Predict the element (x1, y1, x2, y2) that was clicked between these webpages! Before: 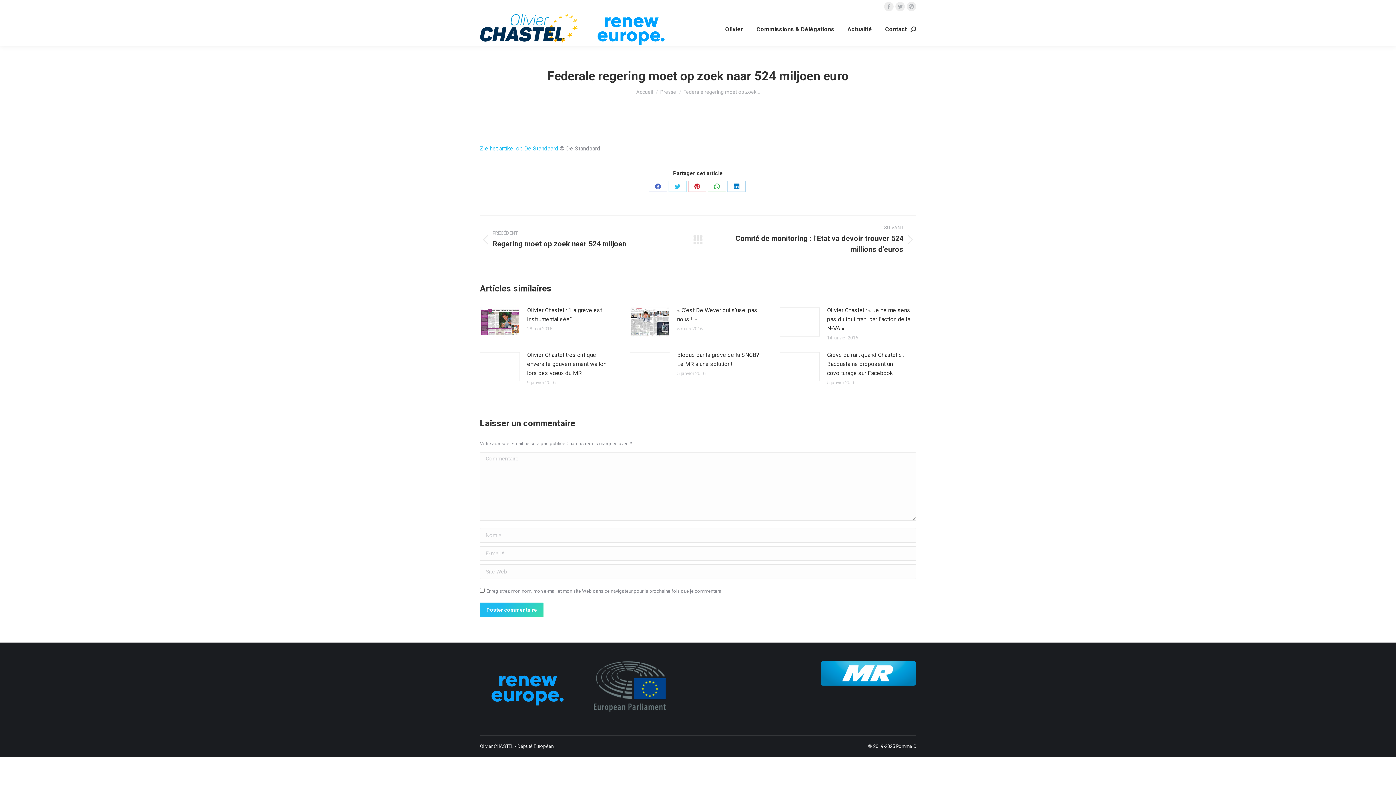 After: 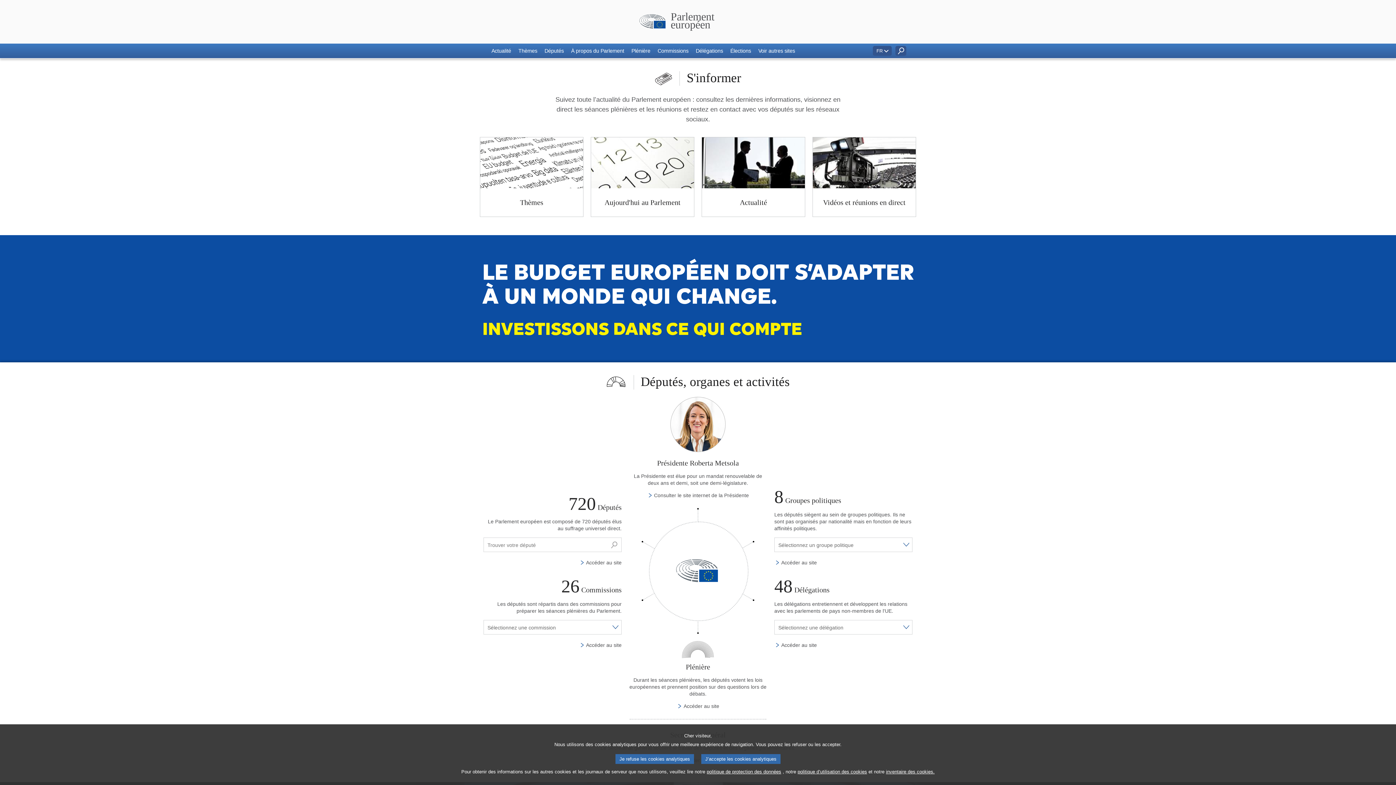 Action: bbox: (593, 708, 666, 713)